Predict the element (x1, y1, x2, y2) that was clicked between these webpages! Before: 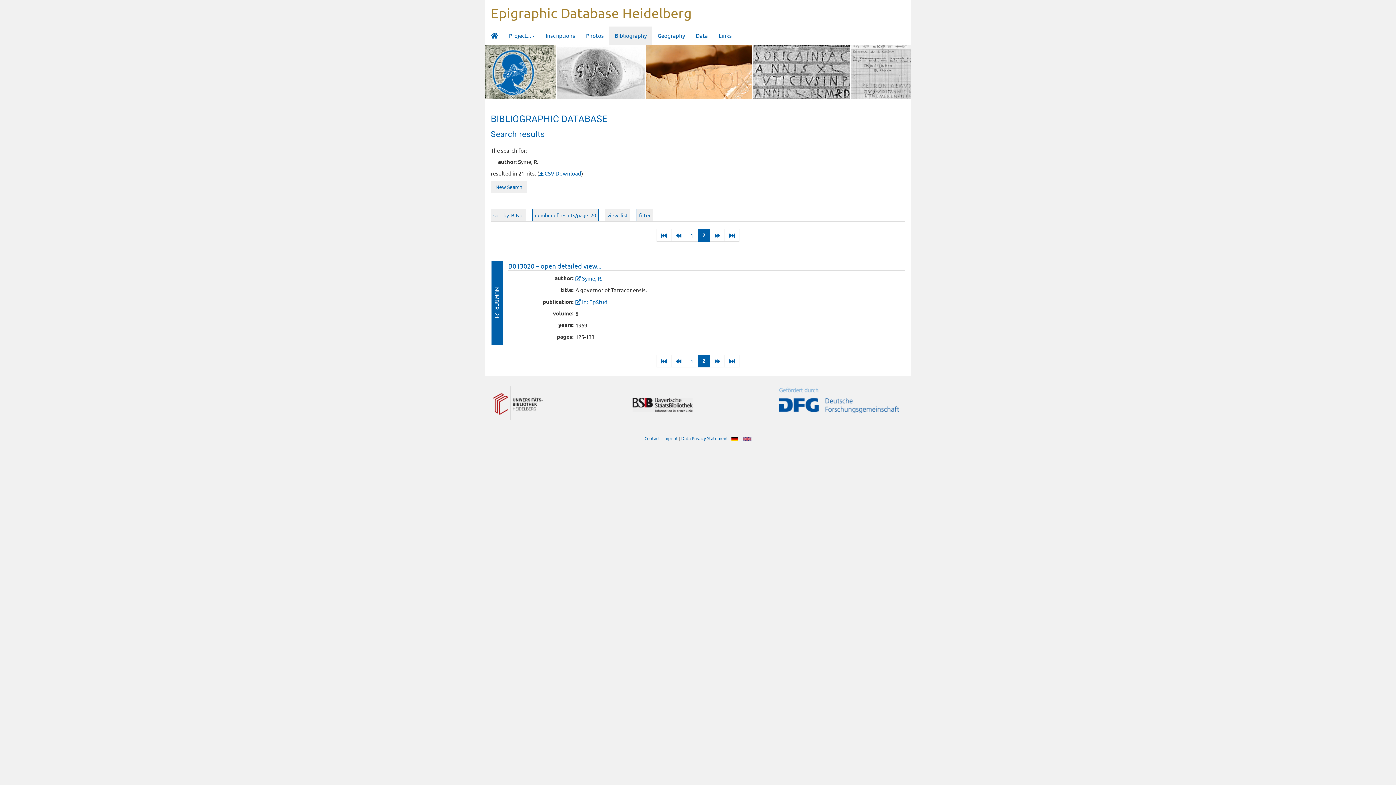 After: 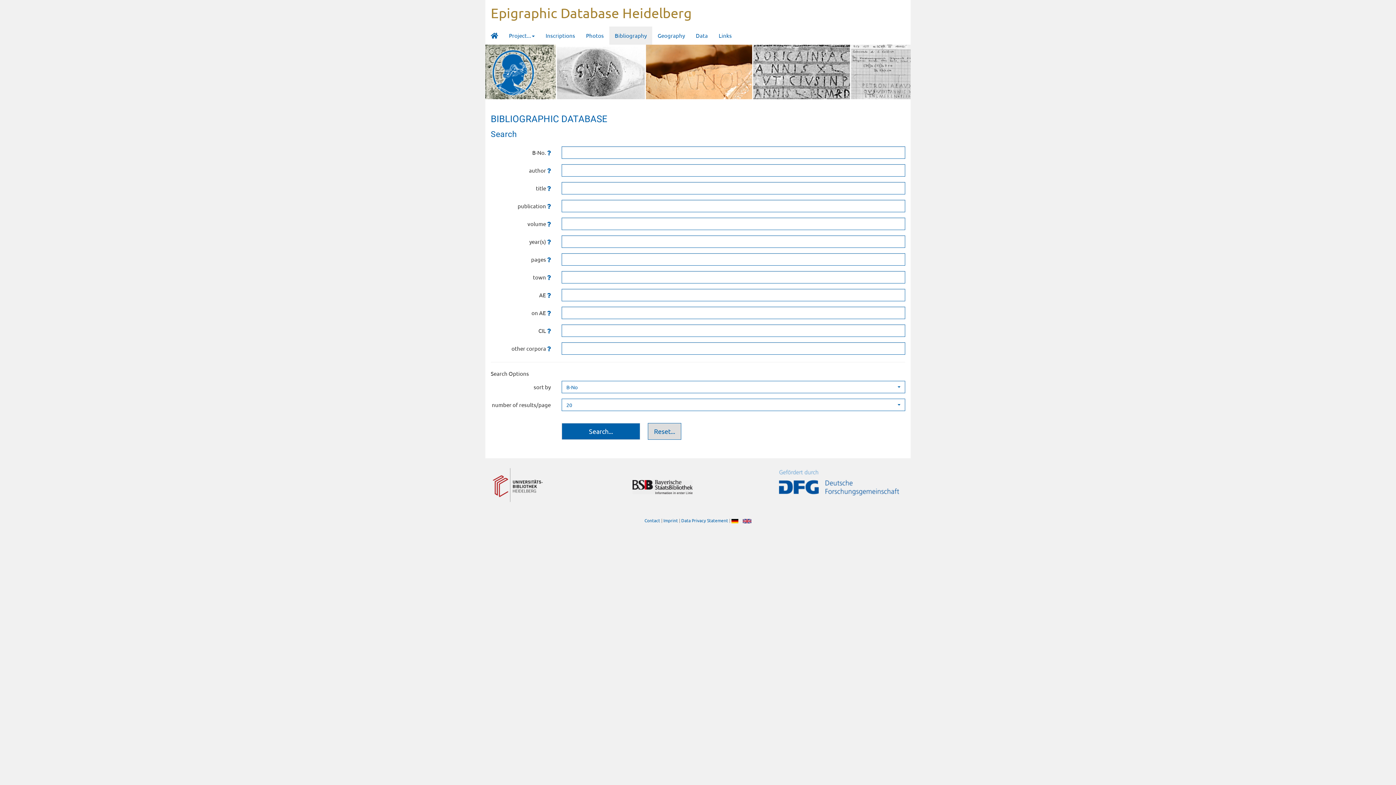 Action: bbox: (490, 180, 527, 193) label: New Search